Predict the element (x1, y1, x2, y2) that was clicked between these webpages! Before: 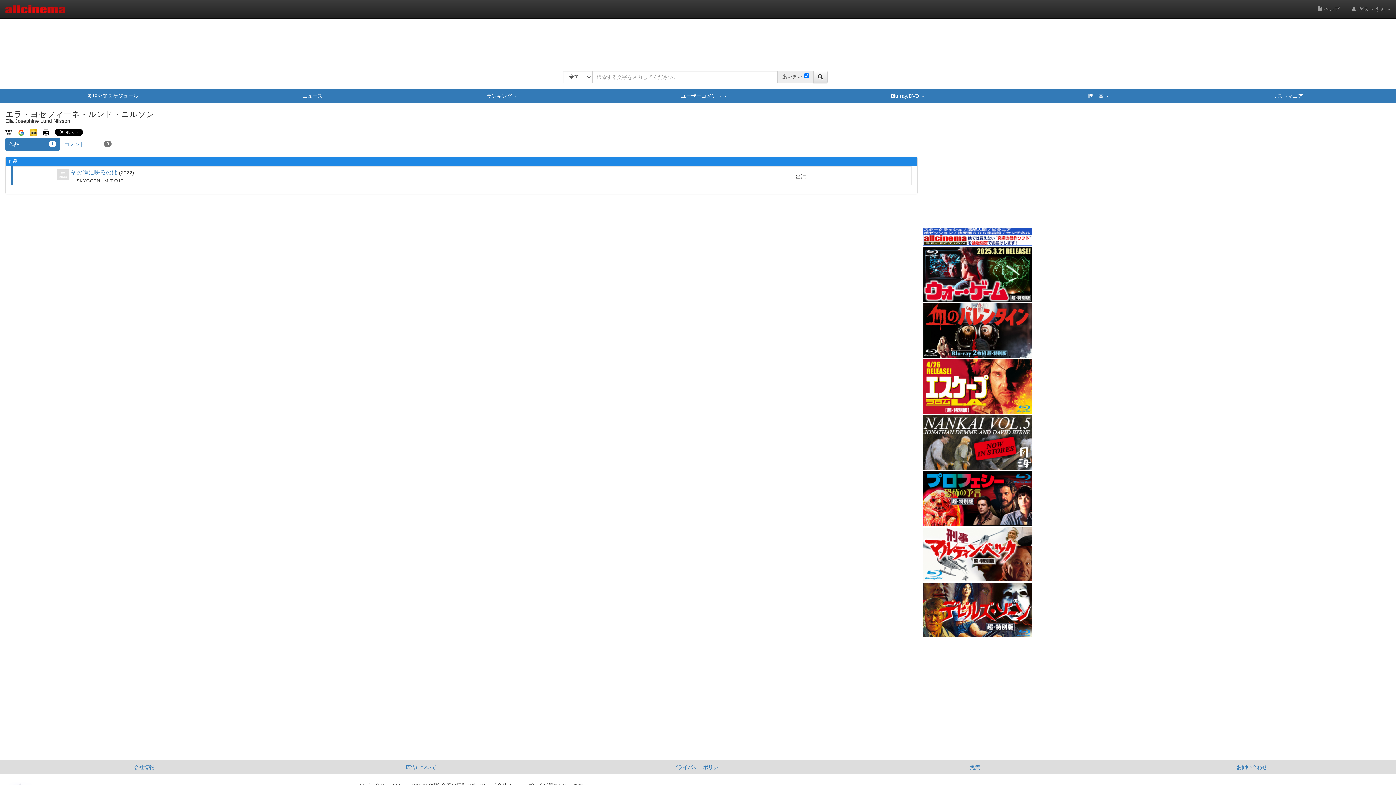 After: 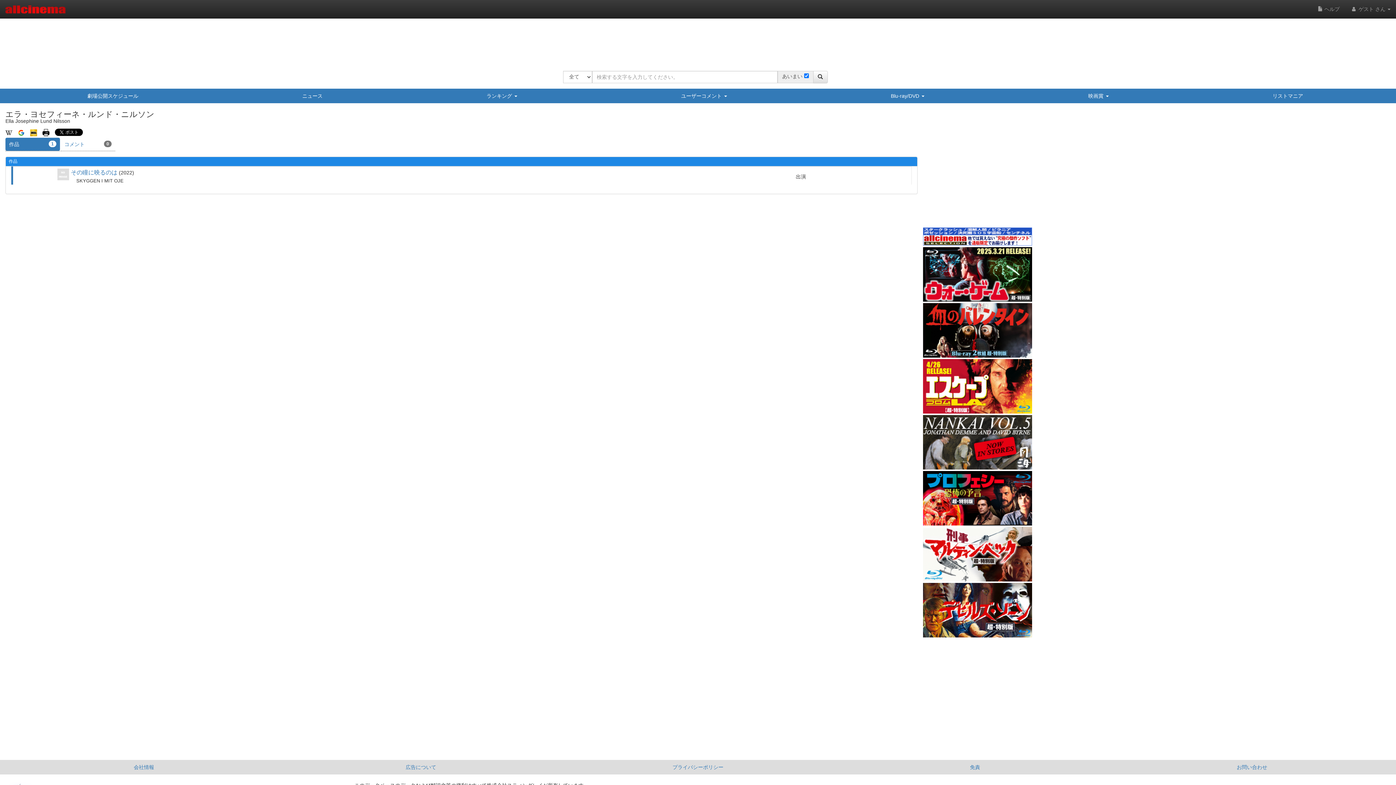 Action: bbox: (30, 129, 37, 135)